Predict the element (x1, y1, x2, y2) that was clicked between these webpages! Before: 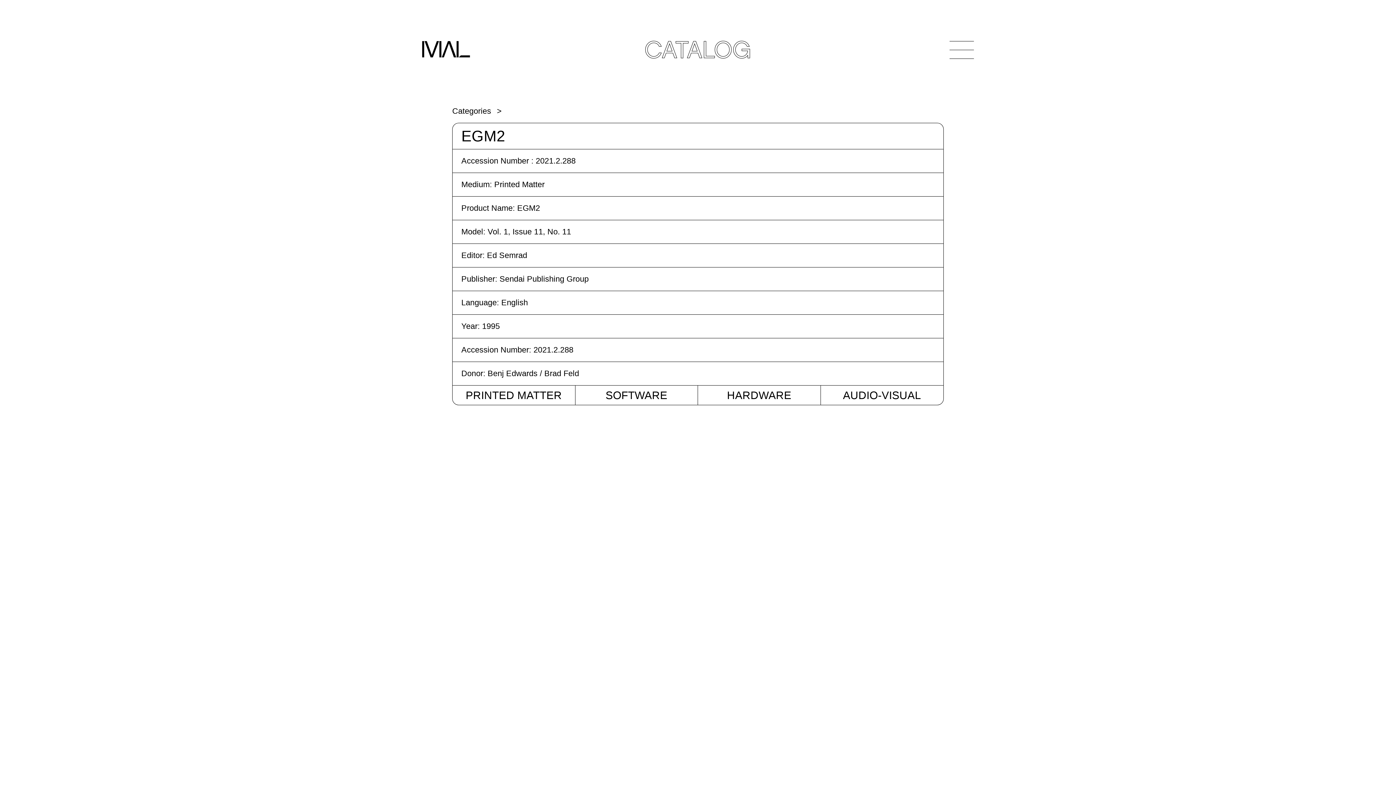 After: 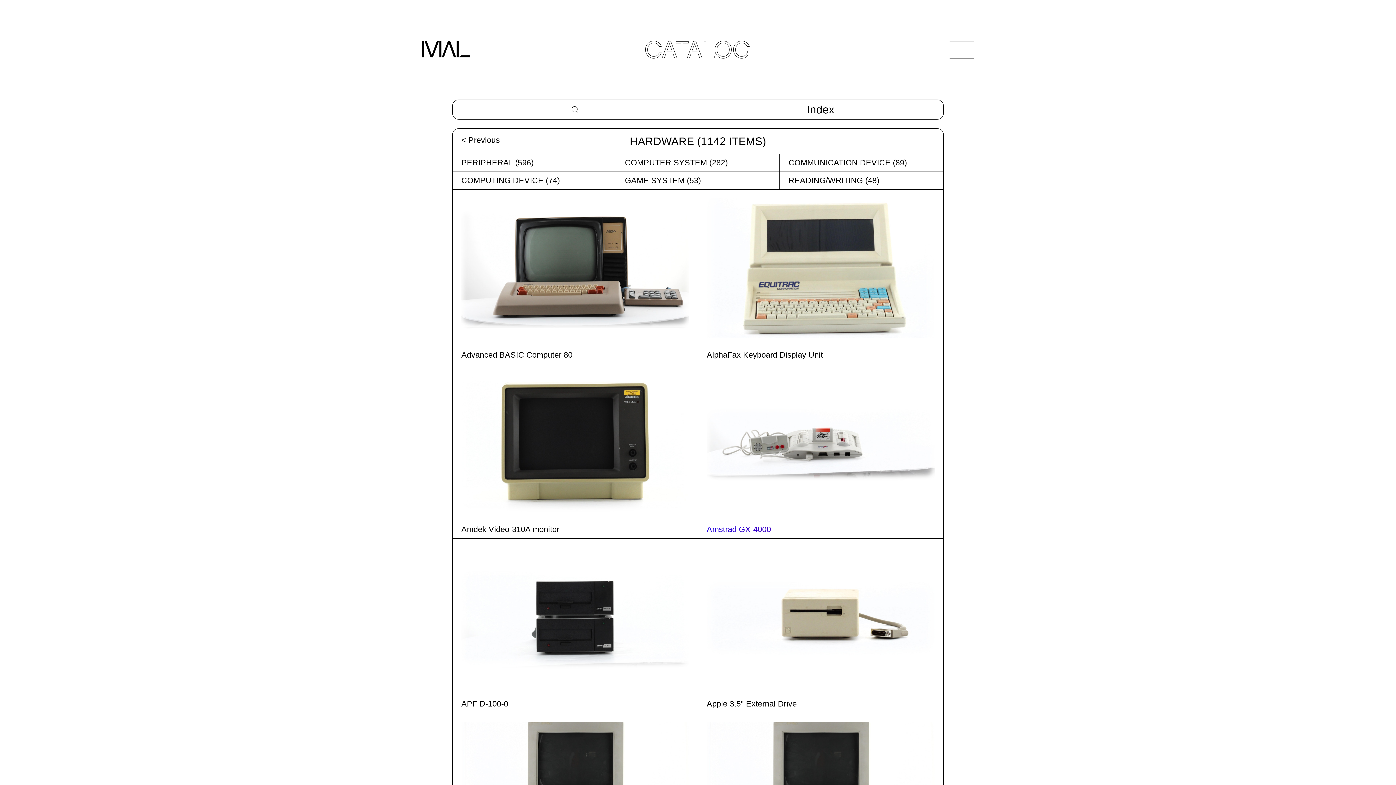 Action: label: HARDWARE bbox: (727, 389, 791, 401)